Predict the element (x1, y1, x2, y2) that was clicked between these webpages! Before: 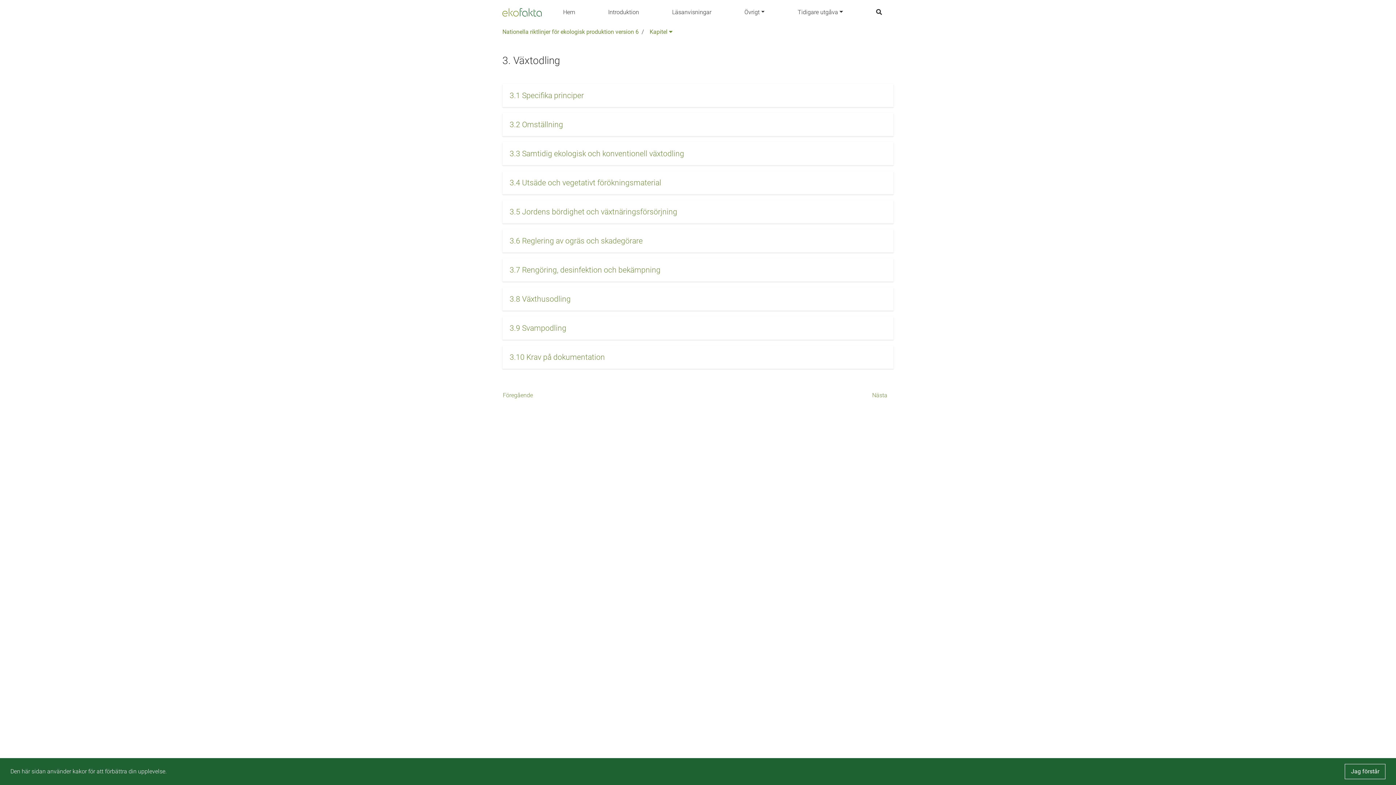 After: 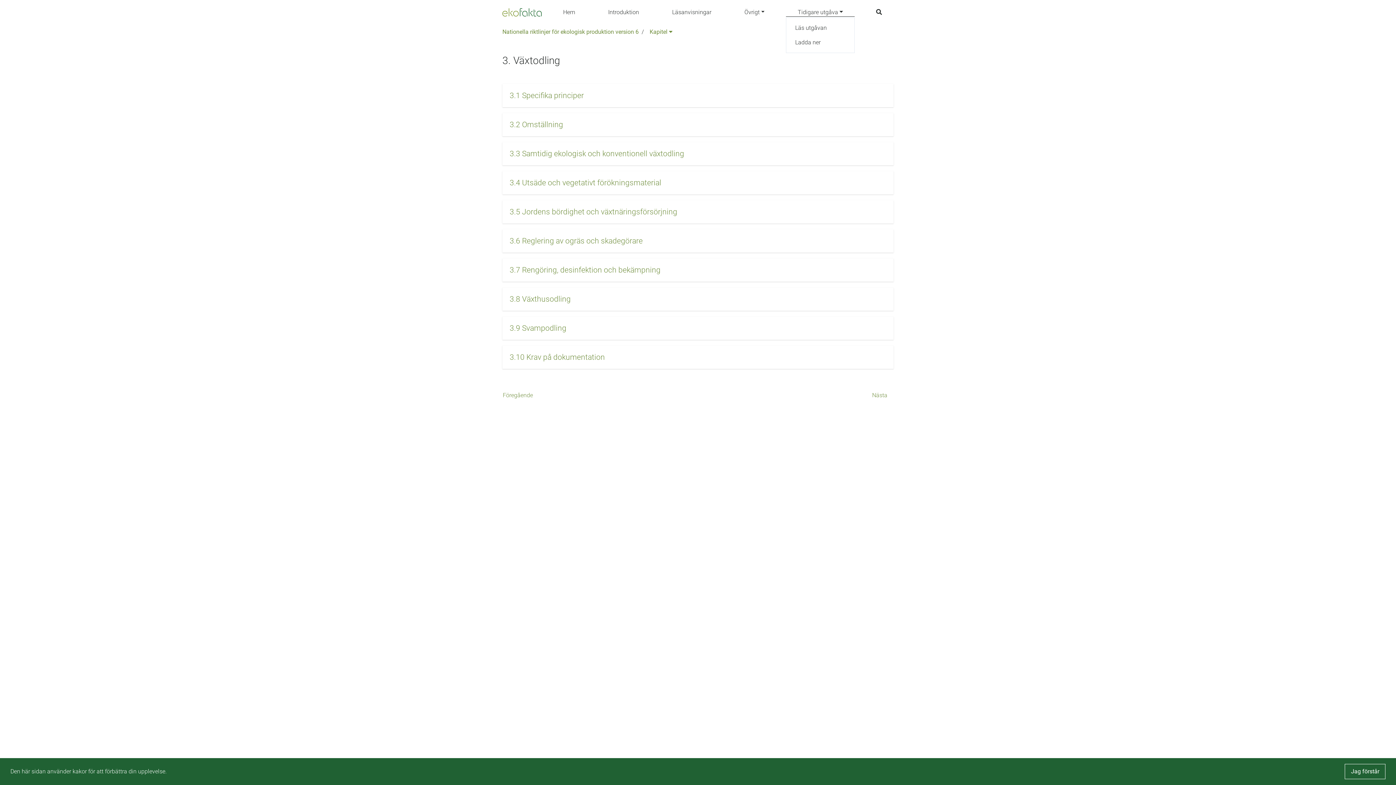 Action: label: Tidigare utgåva bbox: (786, 8, 854, 16)